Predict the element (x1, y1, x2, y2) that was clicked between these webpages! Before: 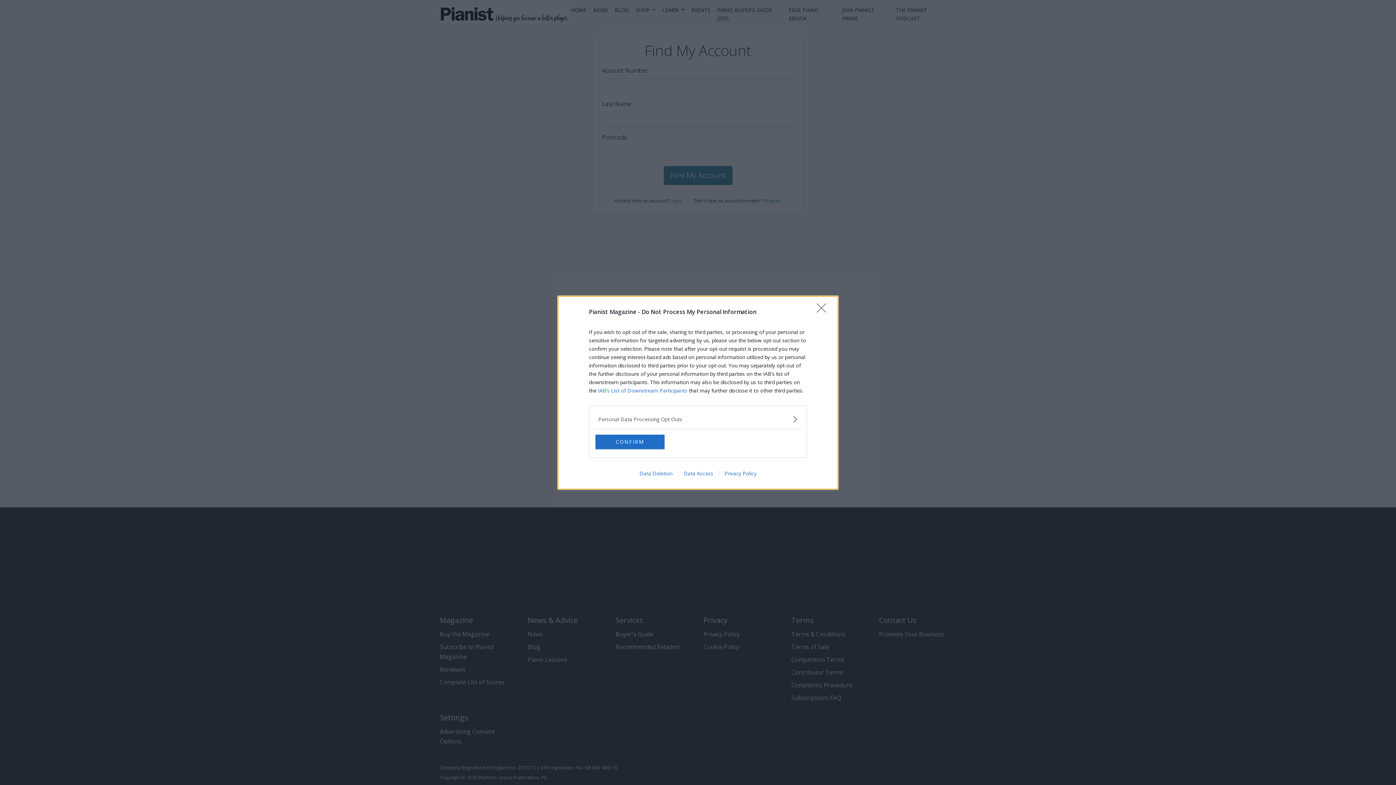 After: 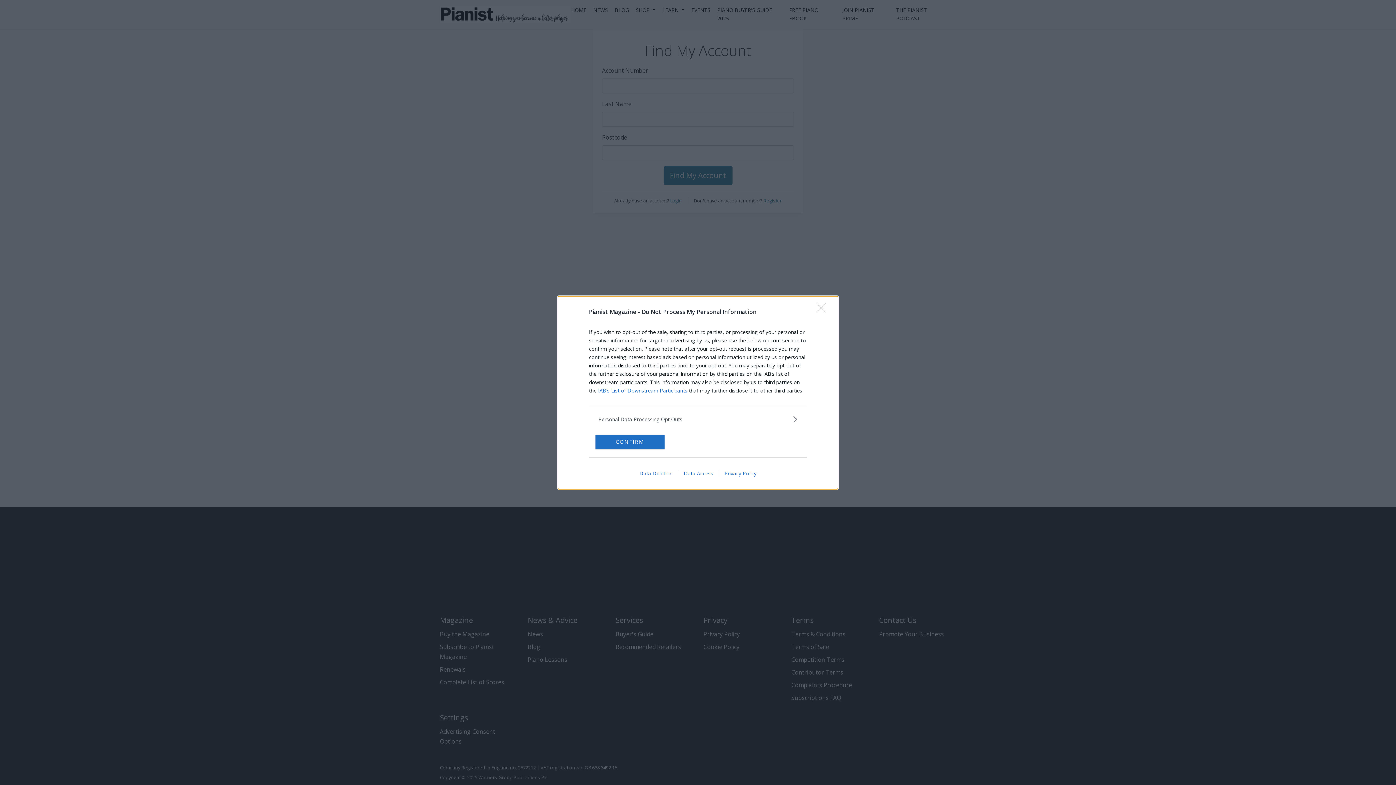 Action: label: Privacy Policy bbox: (718, 470, 762, 476)